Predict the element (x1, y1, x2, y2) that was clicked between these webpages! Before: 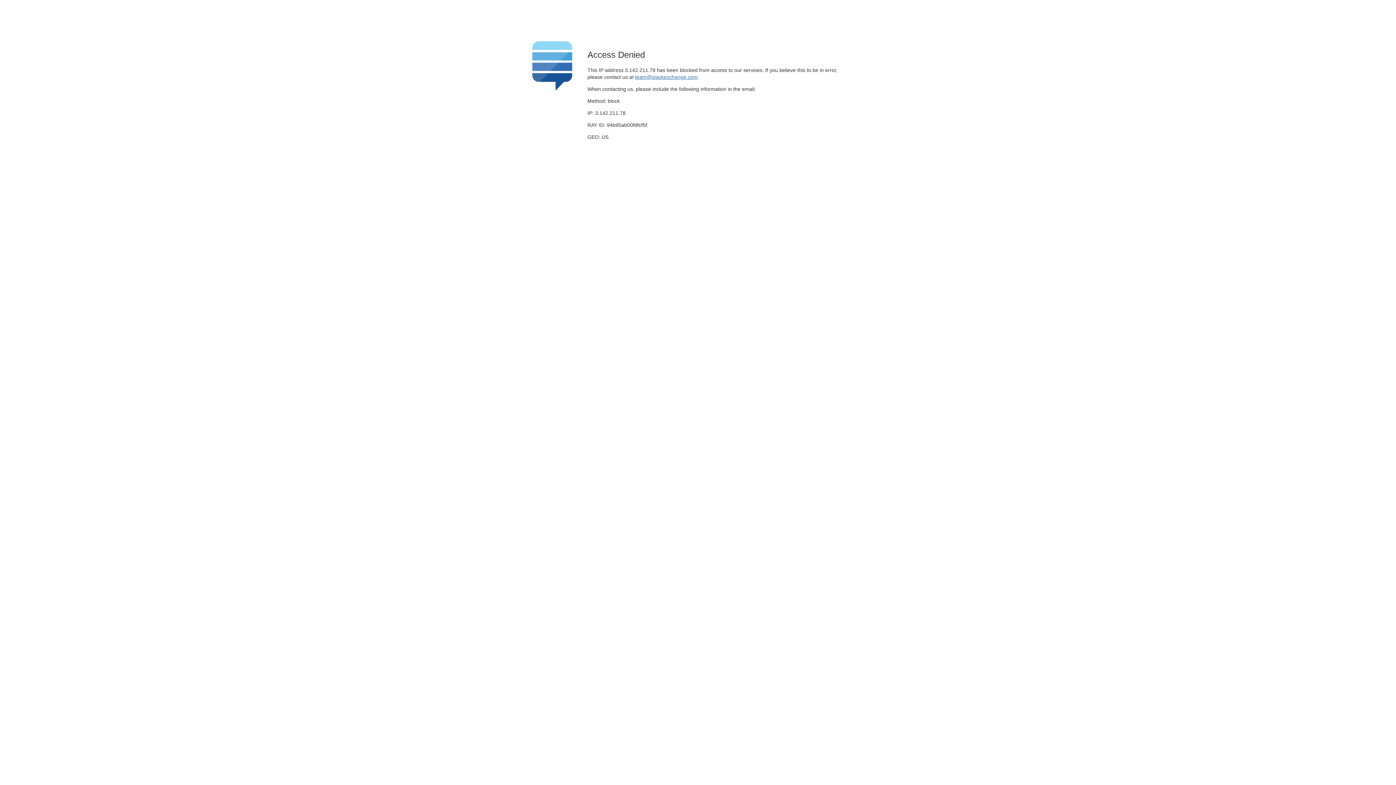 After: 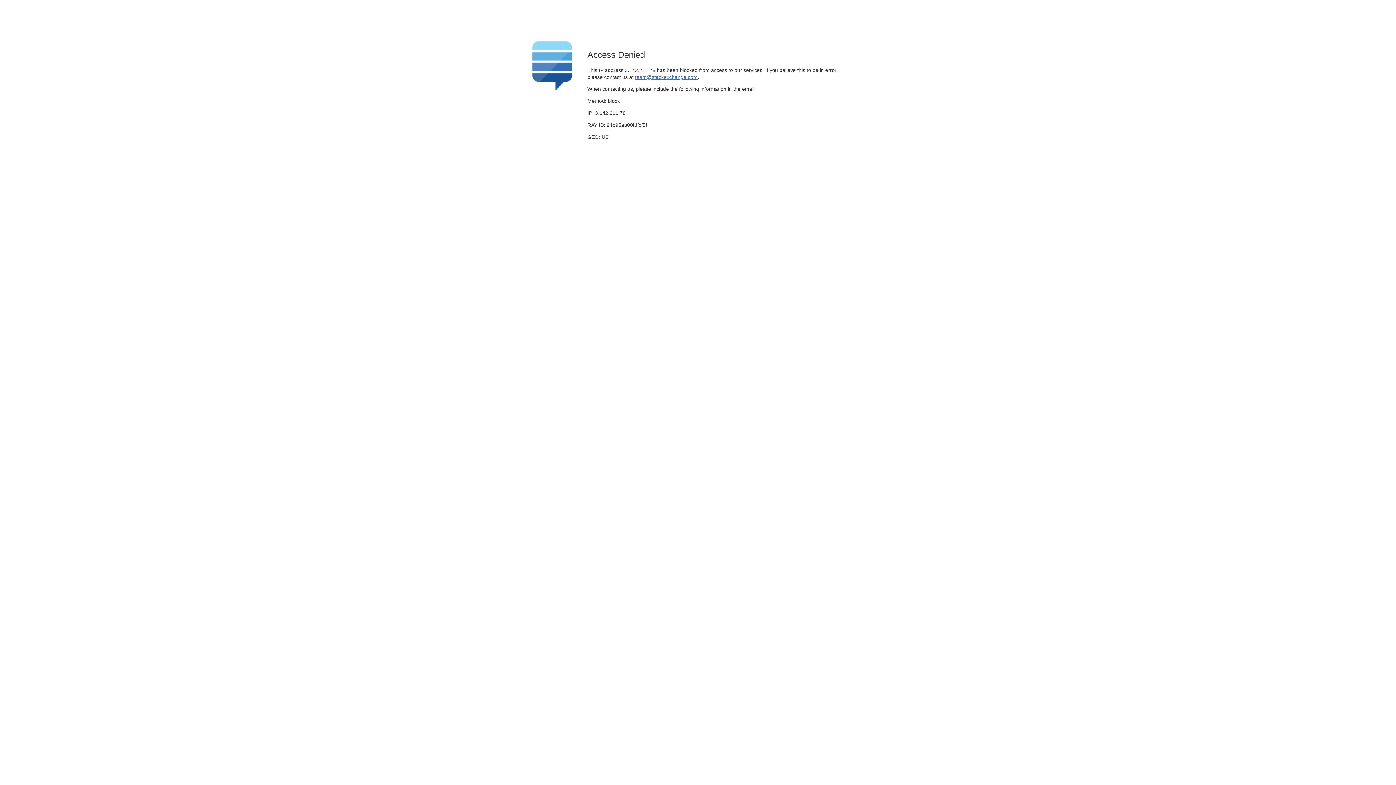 Action: bbox: (635, 74, 697, 79) label: team@stackexchange.com